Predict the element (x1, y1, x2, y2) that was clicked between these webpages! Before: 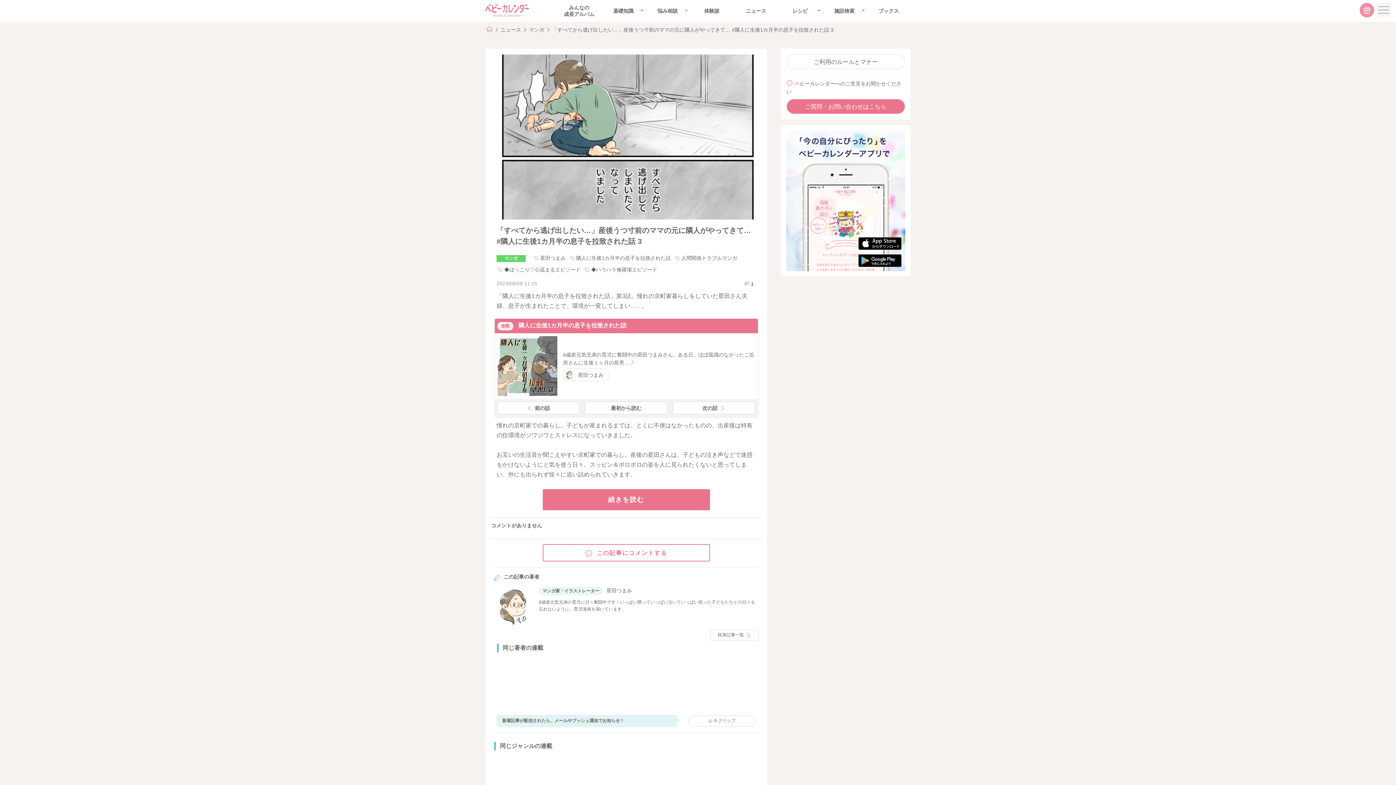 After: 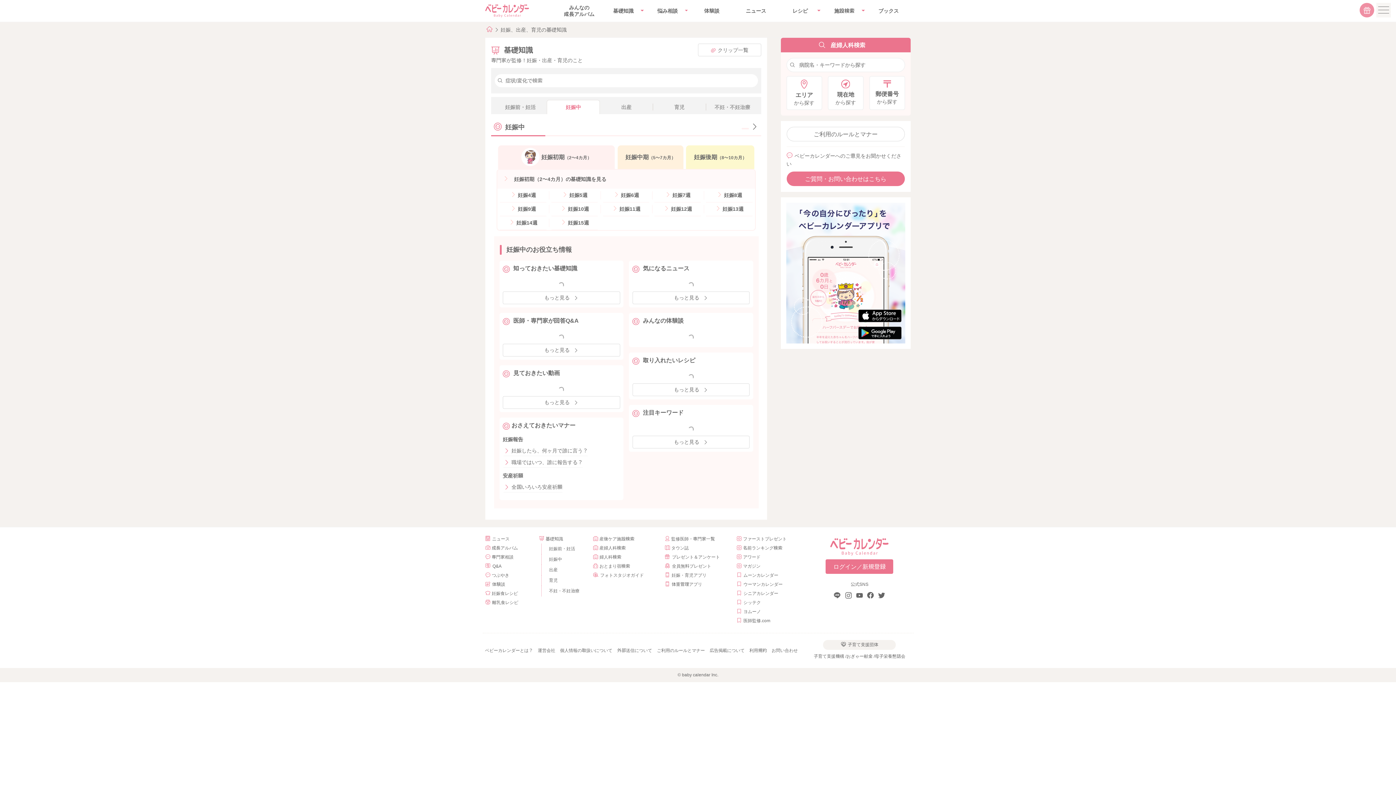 Action: label: 基礎知識 bbox: (601, 4, 645, 17)